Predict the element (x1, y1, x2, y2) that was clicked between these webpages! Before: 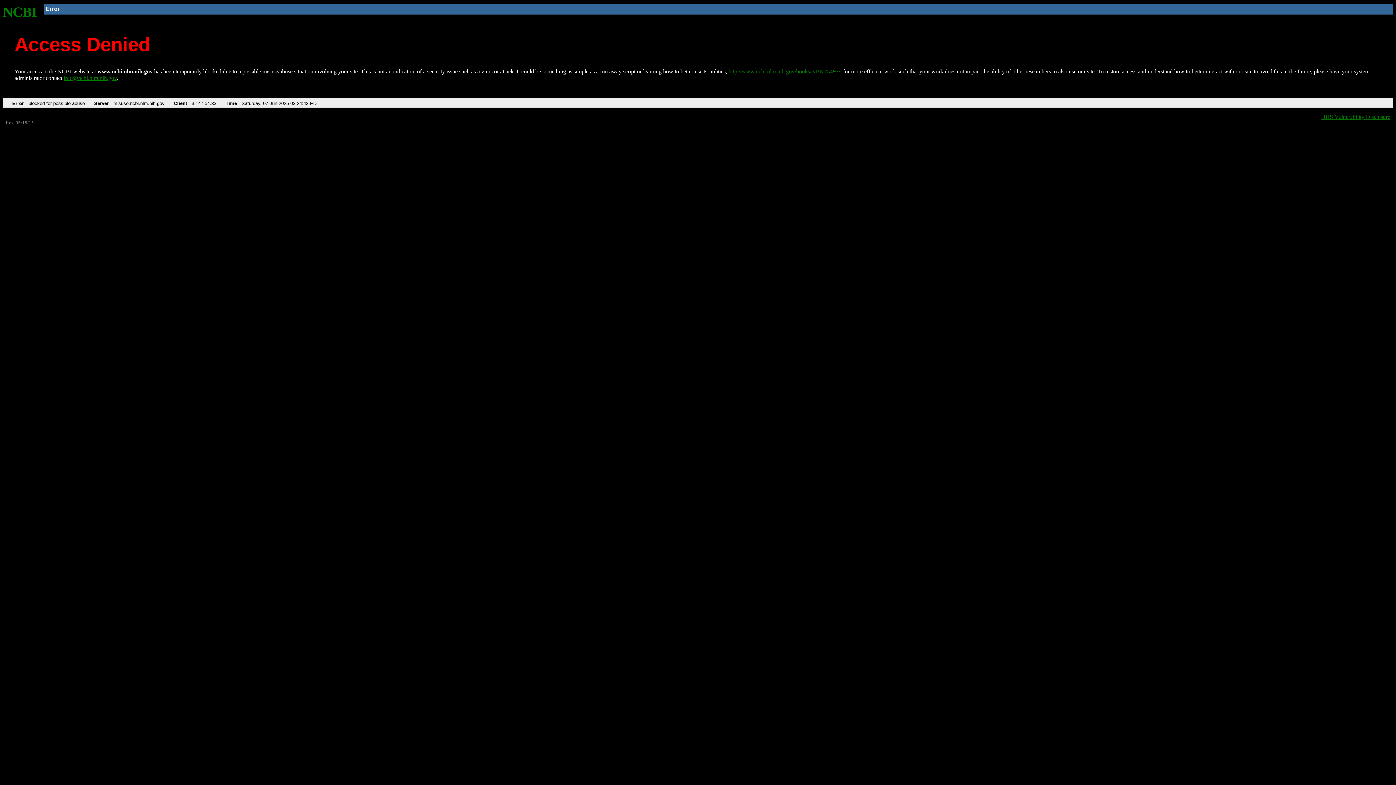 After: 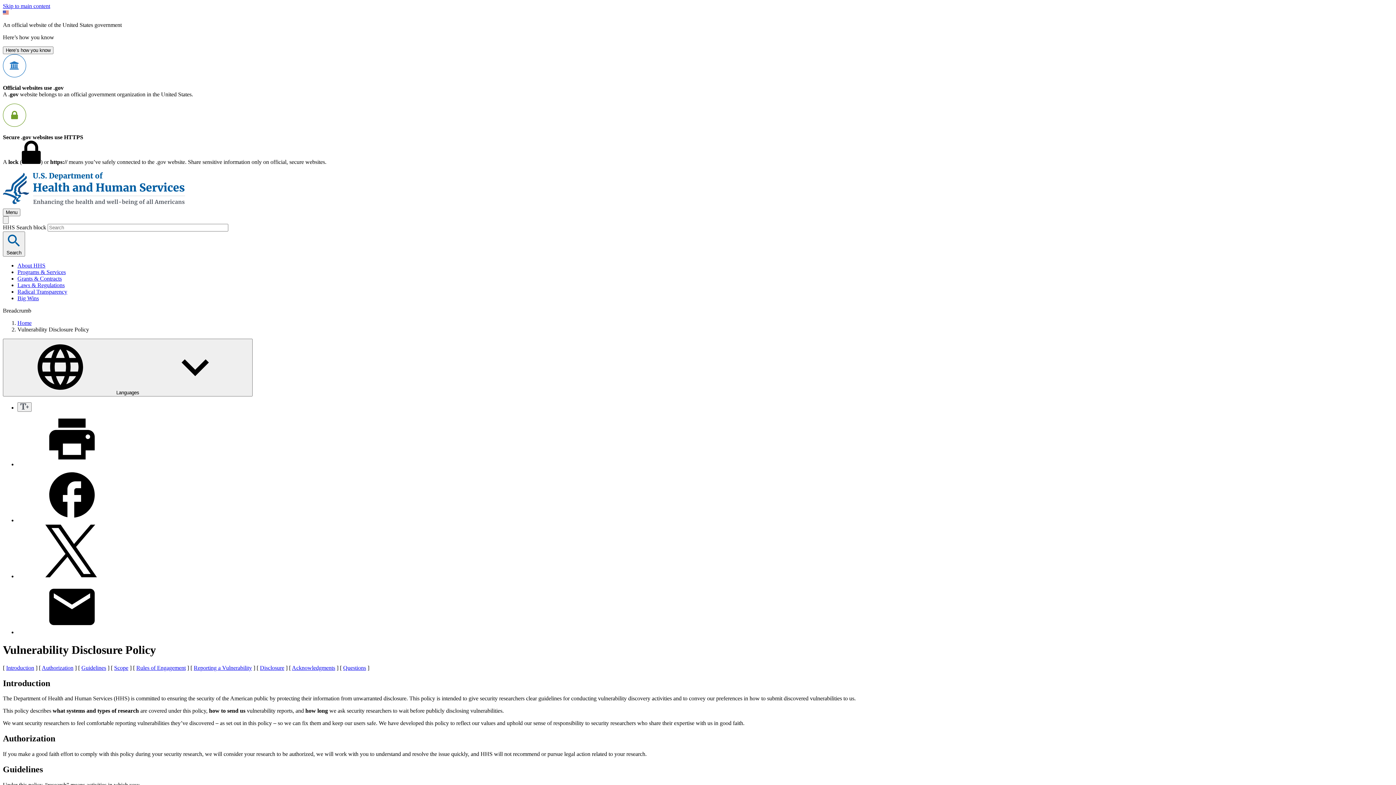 Action: bbox: (1321, 113, 1390, 119) label: HHS Vulnerability Disclosure